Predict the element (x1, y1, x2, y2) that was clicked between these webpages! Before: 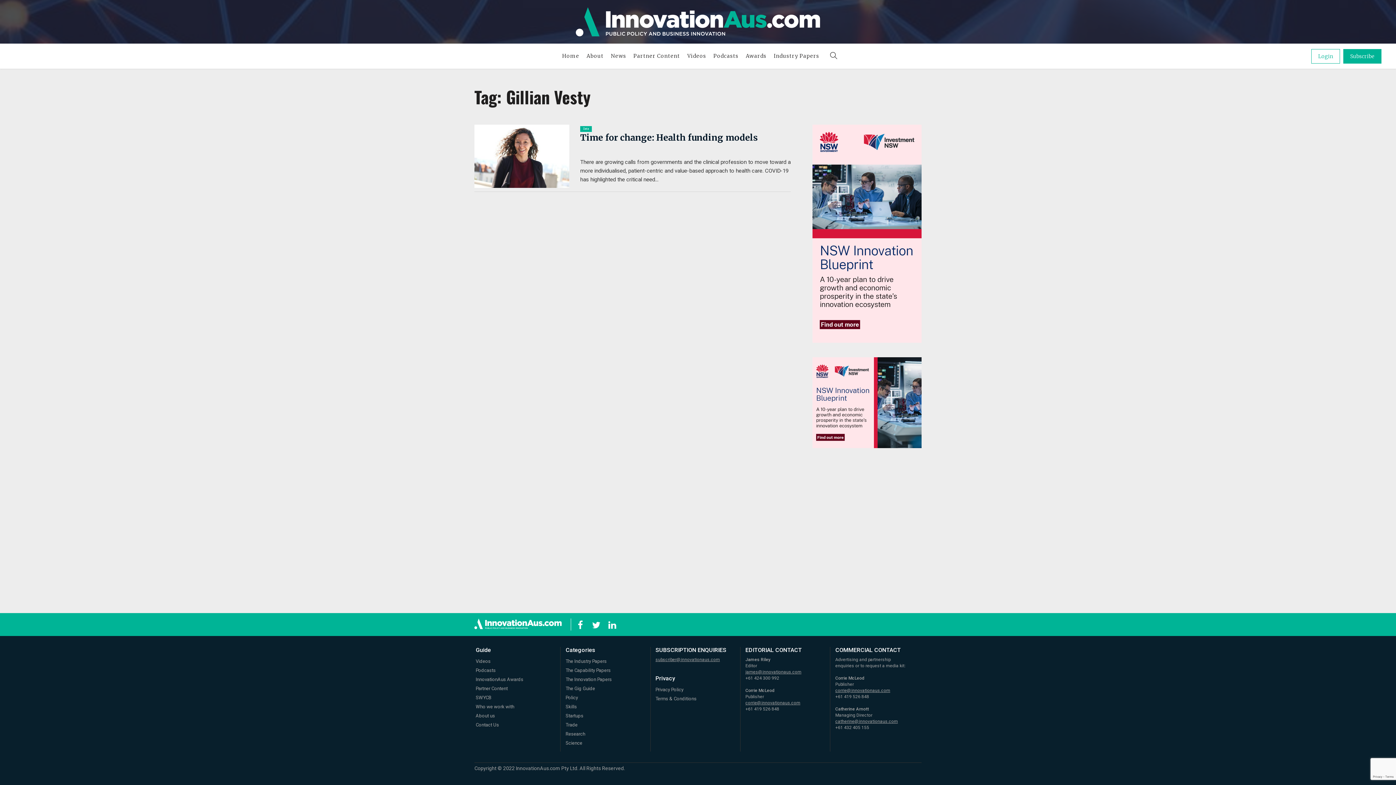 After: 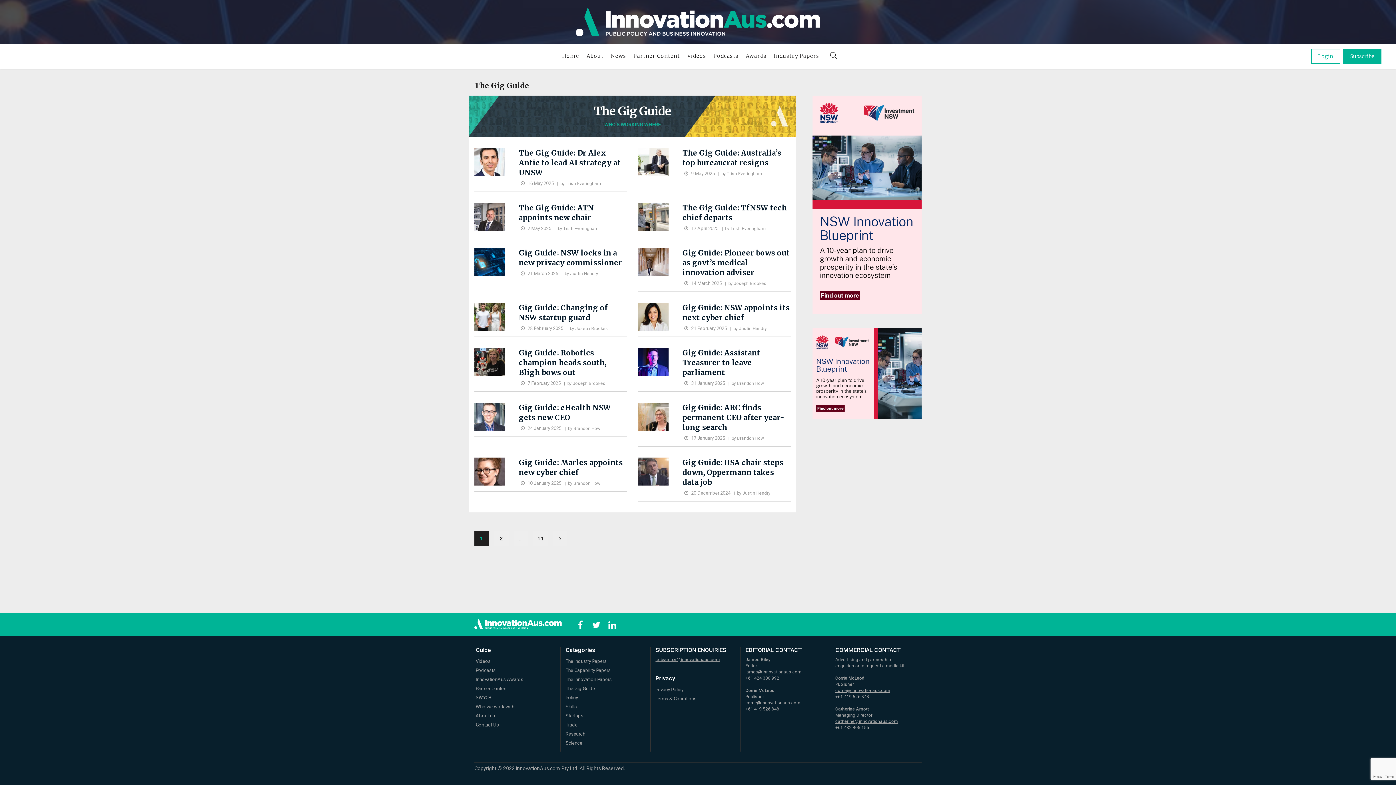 Action: label: The Gig Guide bbox: (565, 686, 595, 691)